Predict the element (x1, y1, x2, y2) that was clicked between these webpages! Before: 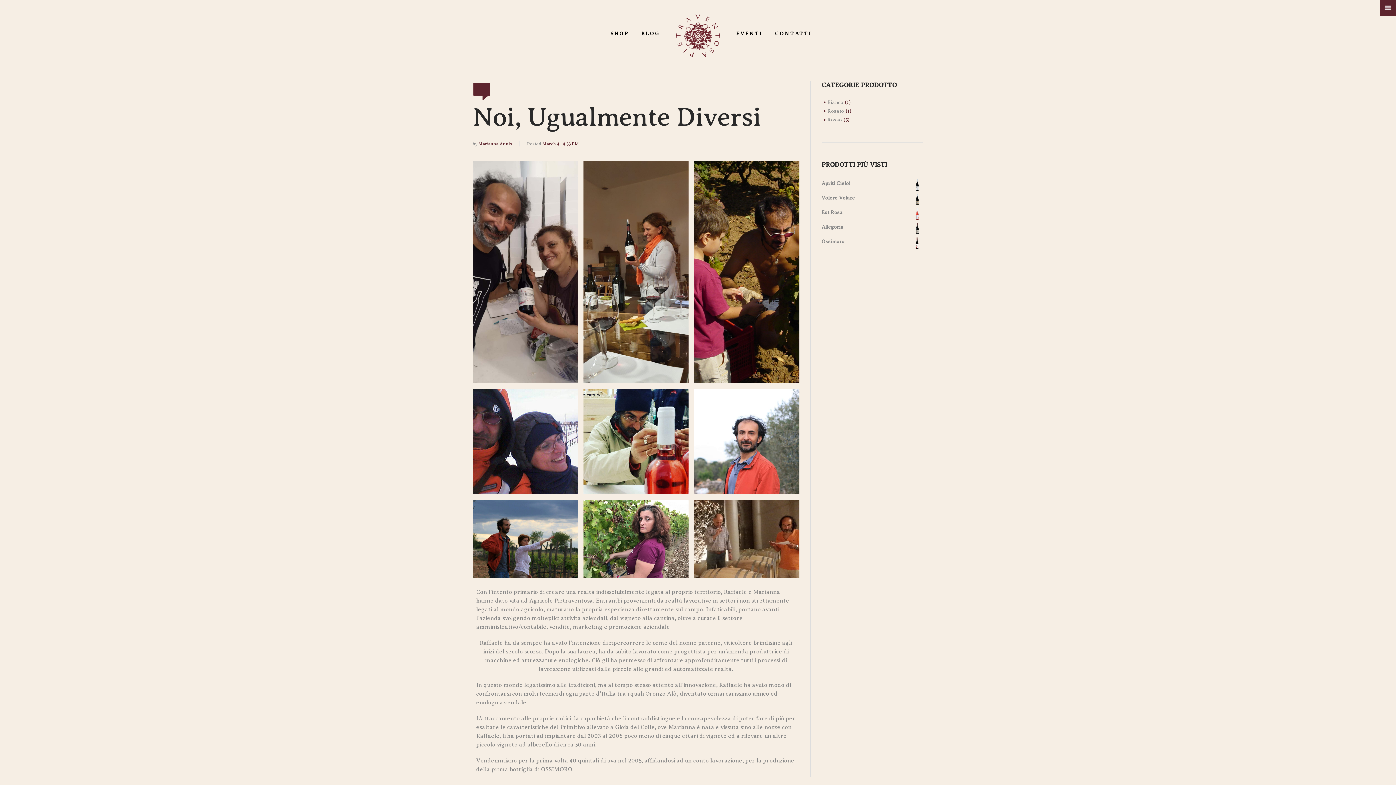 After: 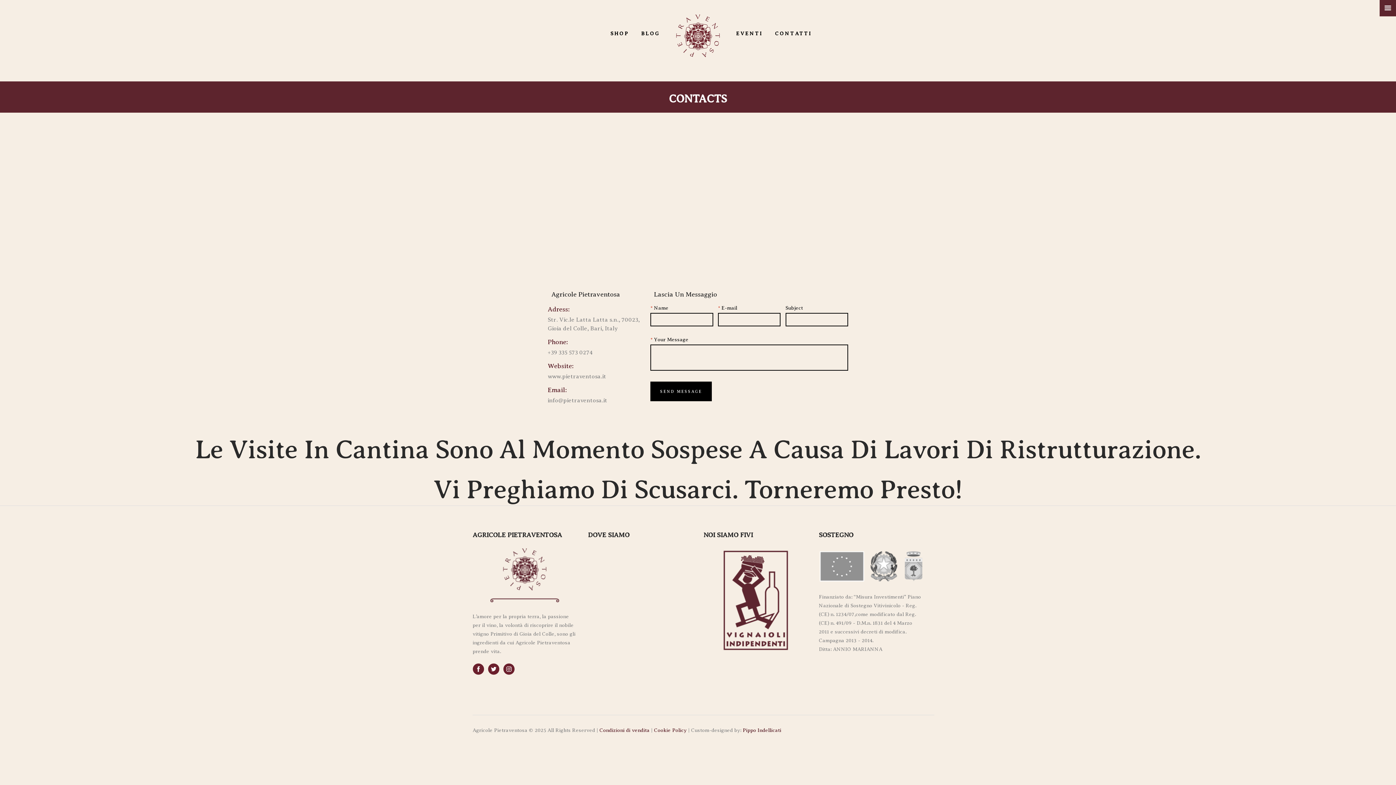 Action: label: CONTATTI bbox: (769, 25, 817, 41)